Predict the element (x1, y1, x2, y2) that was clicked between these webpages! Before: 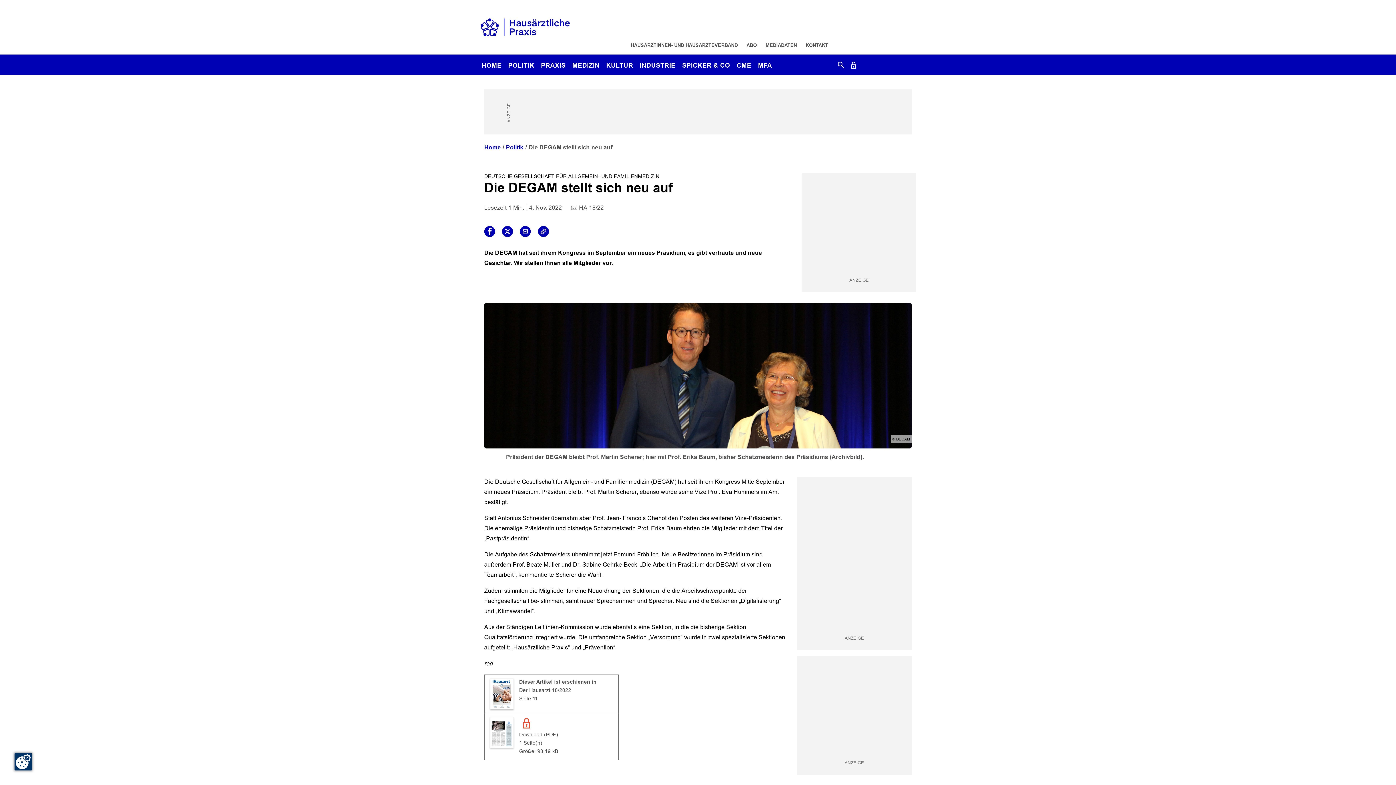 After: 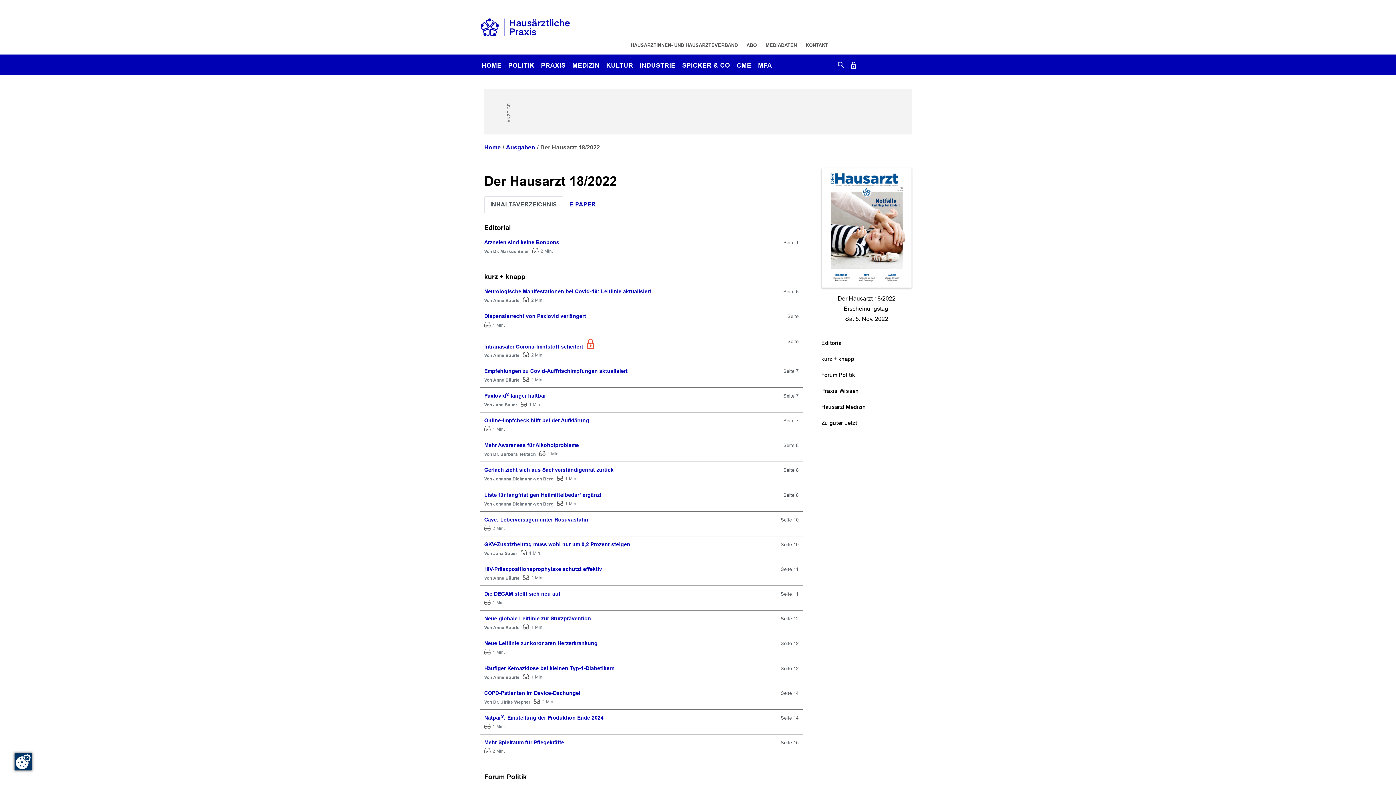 Action: bbox: (484, 675, 618, 713) label: Dieser Artikel ist erschienen in
Der Hausarzt 18/2022
Seite 11